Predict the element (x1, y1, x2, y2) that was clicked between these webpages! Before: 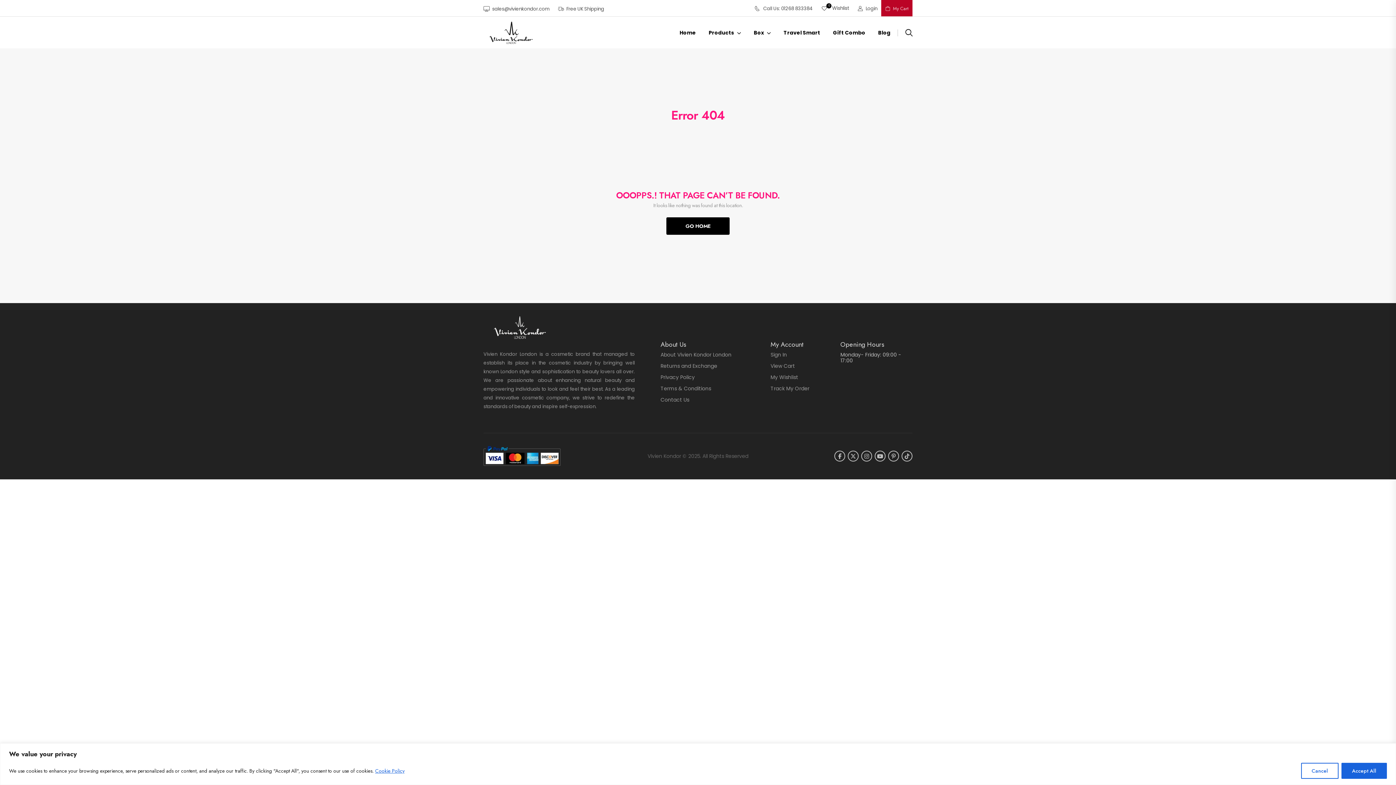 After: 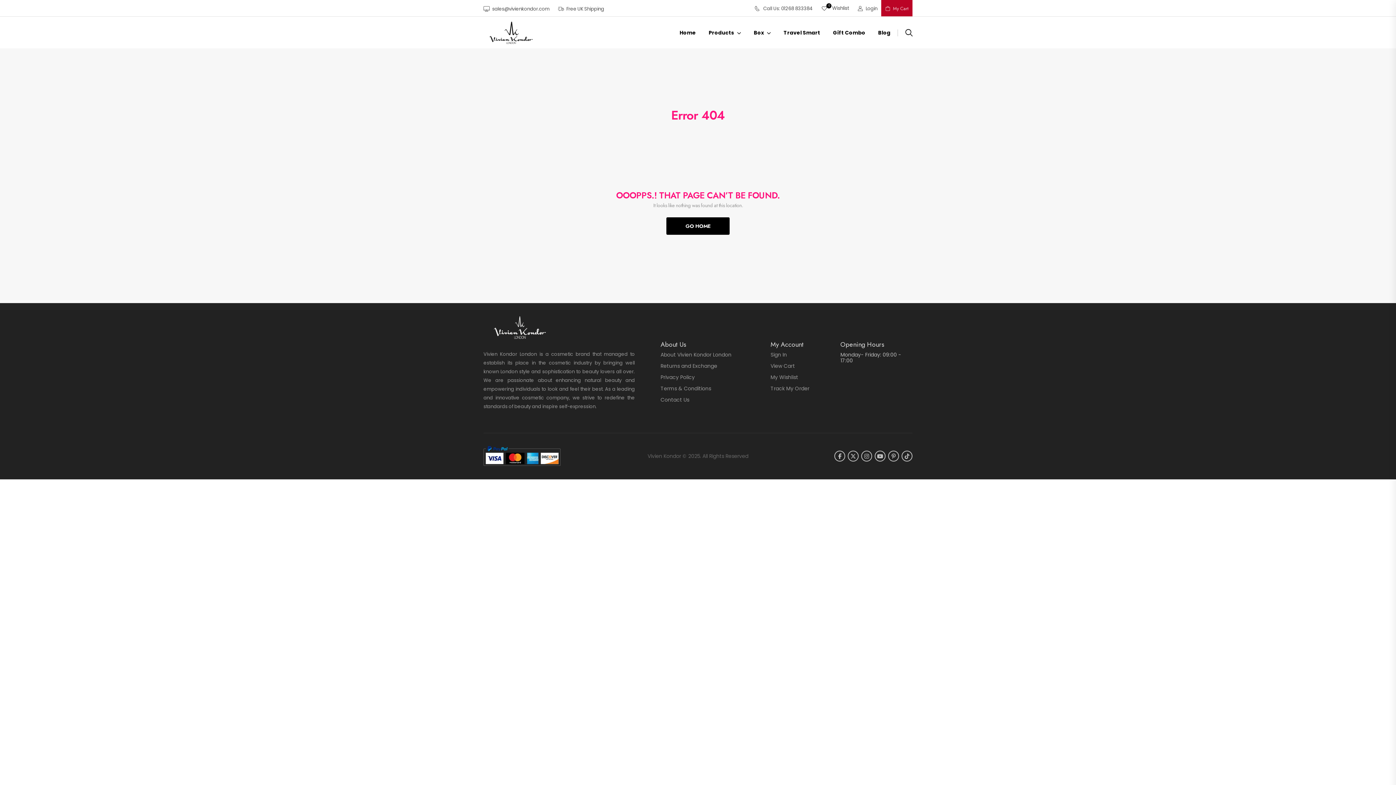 Action: label: Cancel bbox: (1301, 763, 1338, 779)